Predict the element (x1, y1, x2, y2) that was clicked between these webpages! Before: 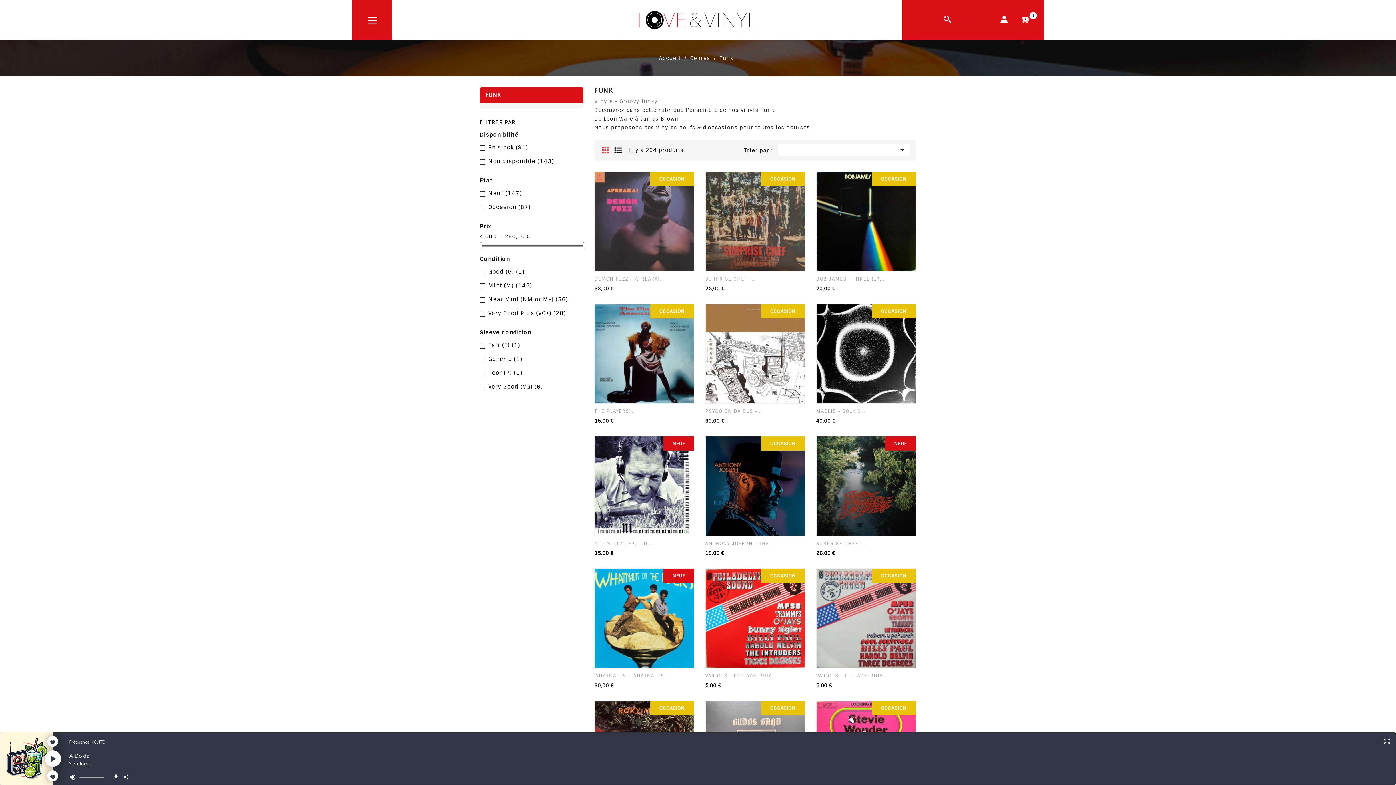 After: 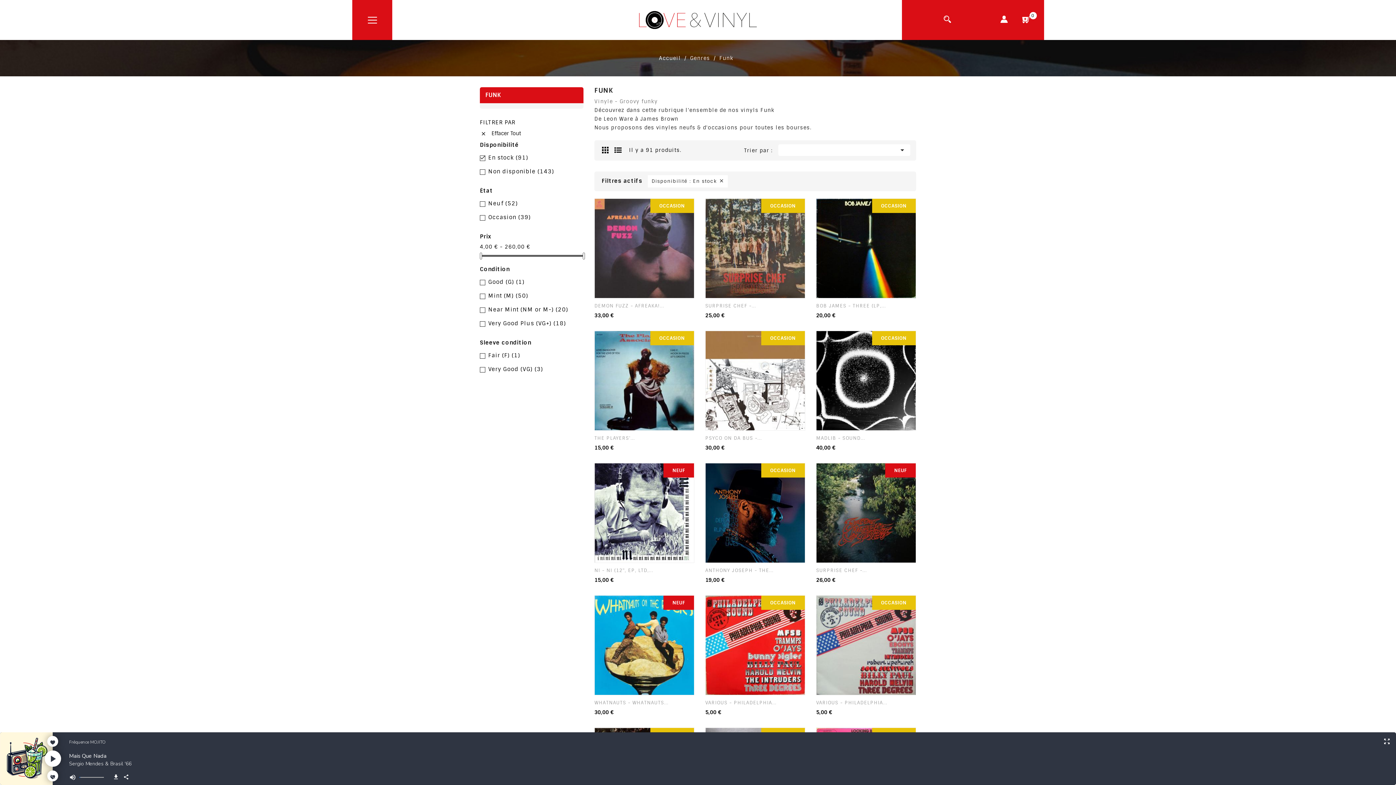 Action: label: En stock (91) bbox: (488, 143, 581, 152)